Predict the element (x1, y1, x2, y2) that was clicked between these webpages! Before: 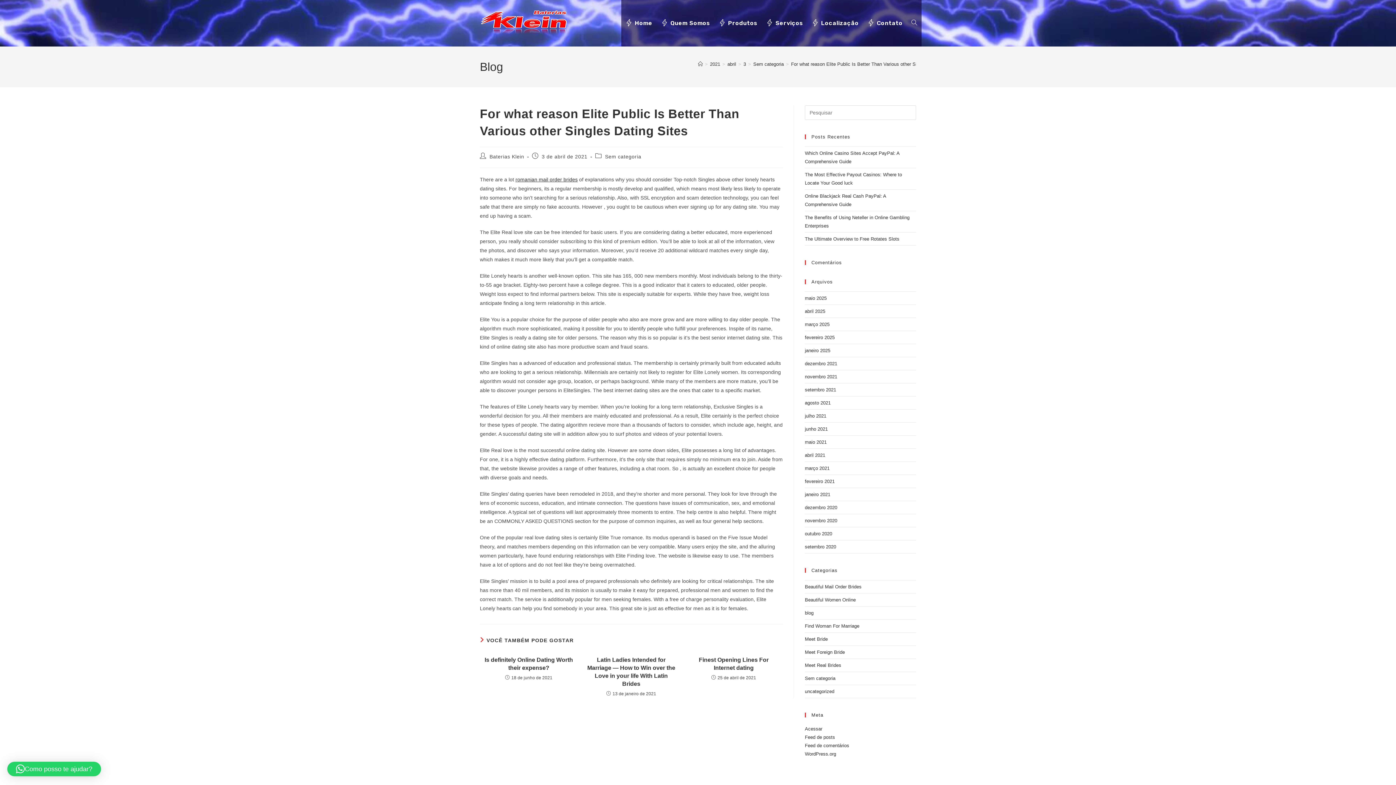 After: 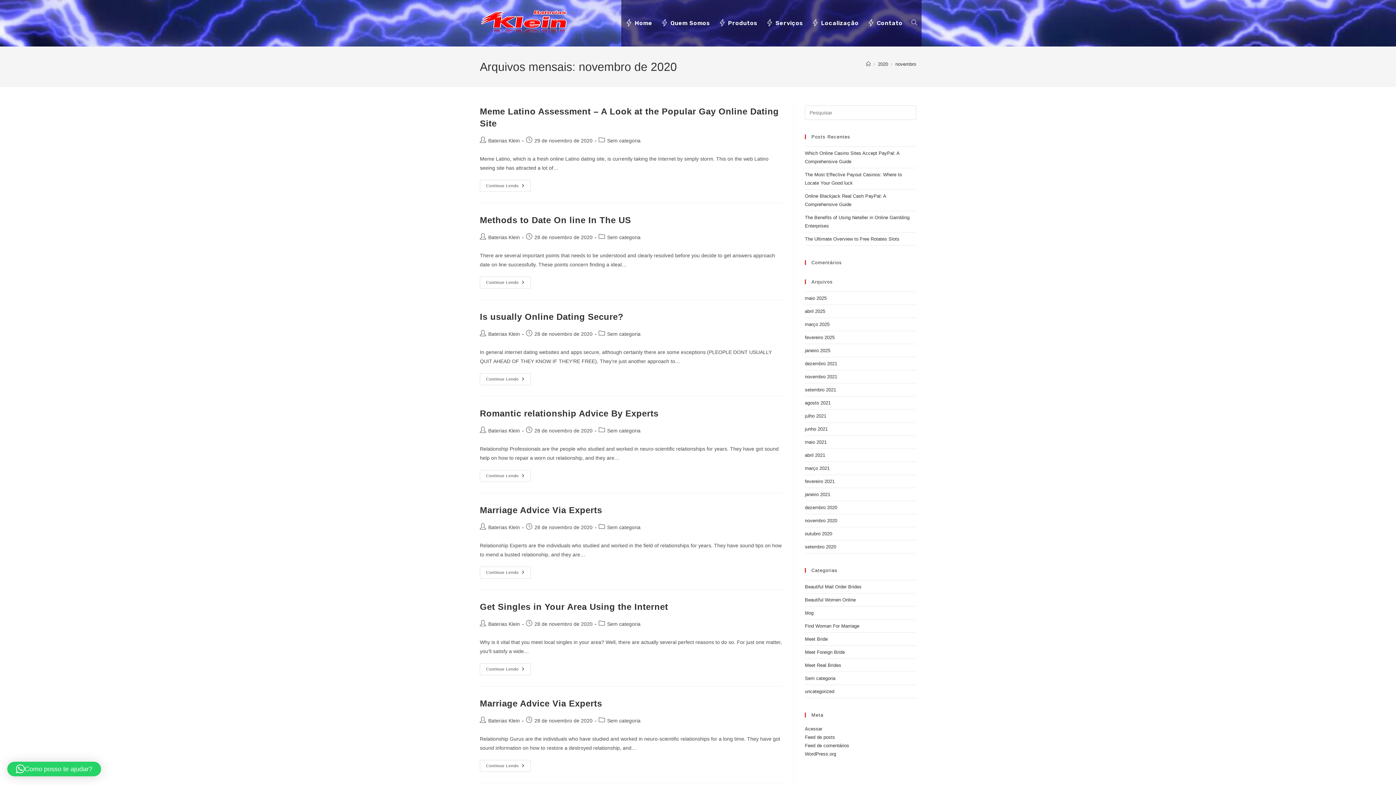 Action: label: novembro 2020 bbox: (805, 518, 837, 523)